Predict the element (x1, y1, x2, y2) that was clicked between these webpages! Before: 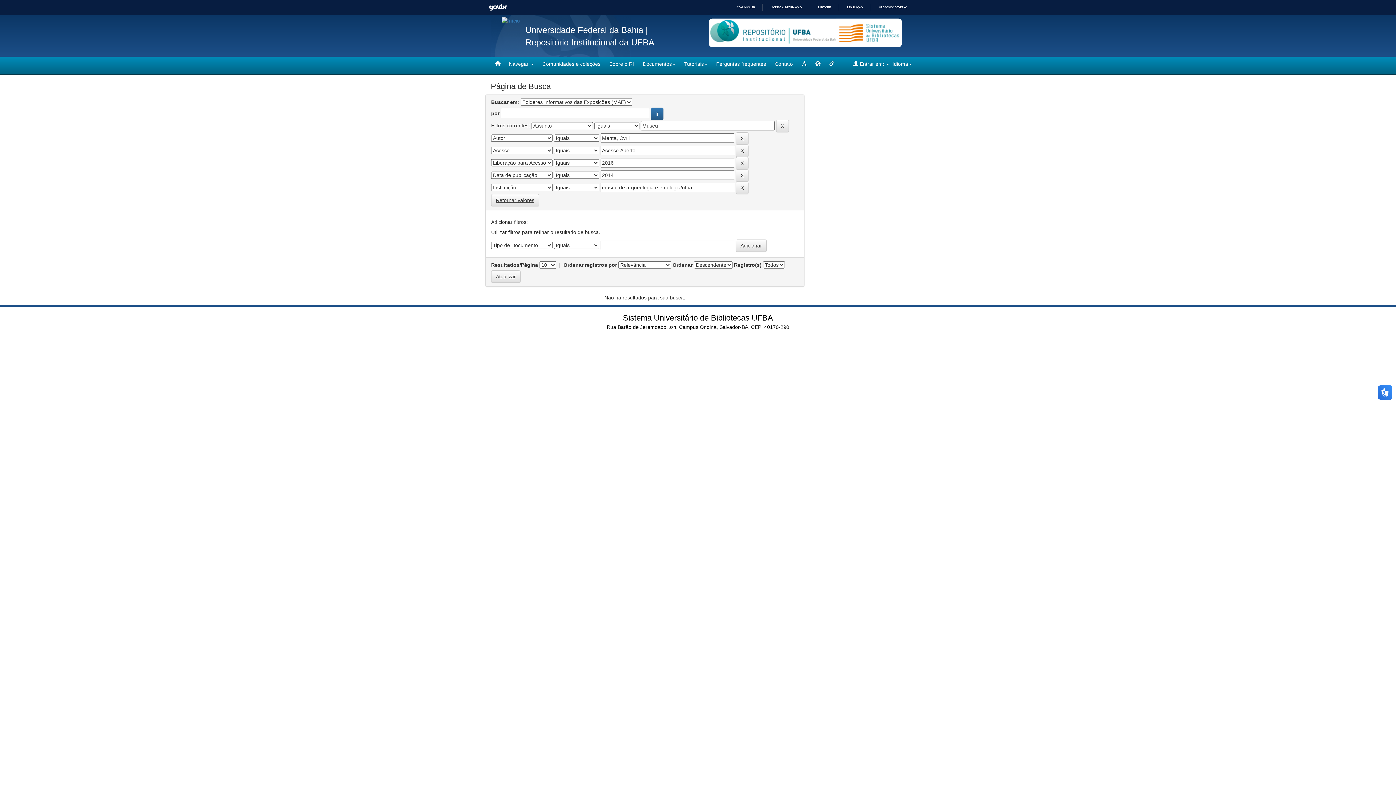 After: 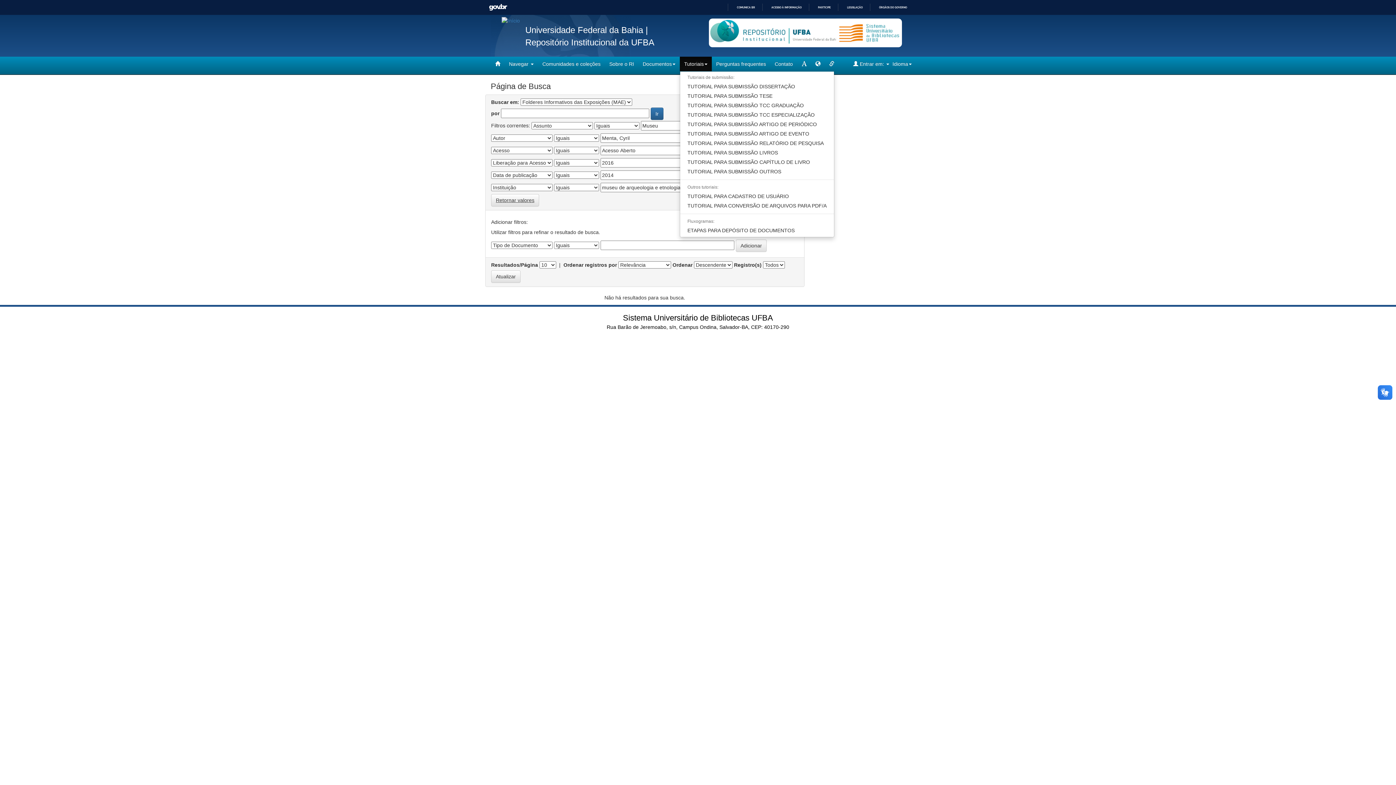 Action: bbox: (680, 56, 712, 71) label: Tutoriais